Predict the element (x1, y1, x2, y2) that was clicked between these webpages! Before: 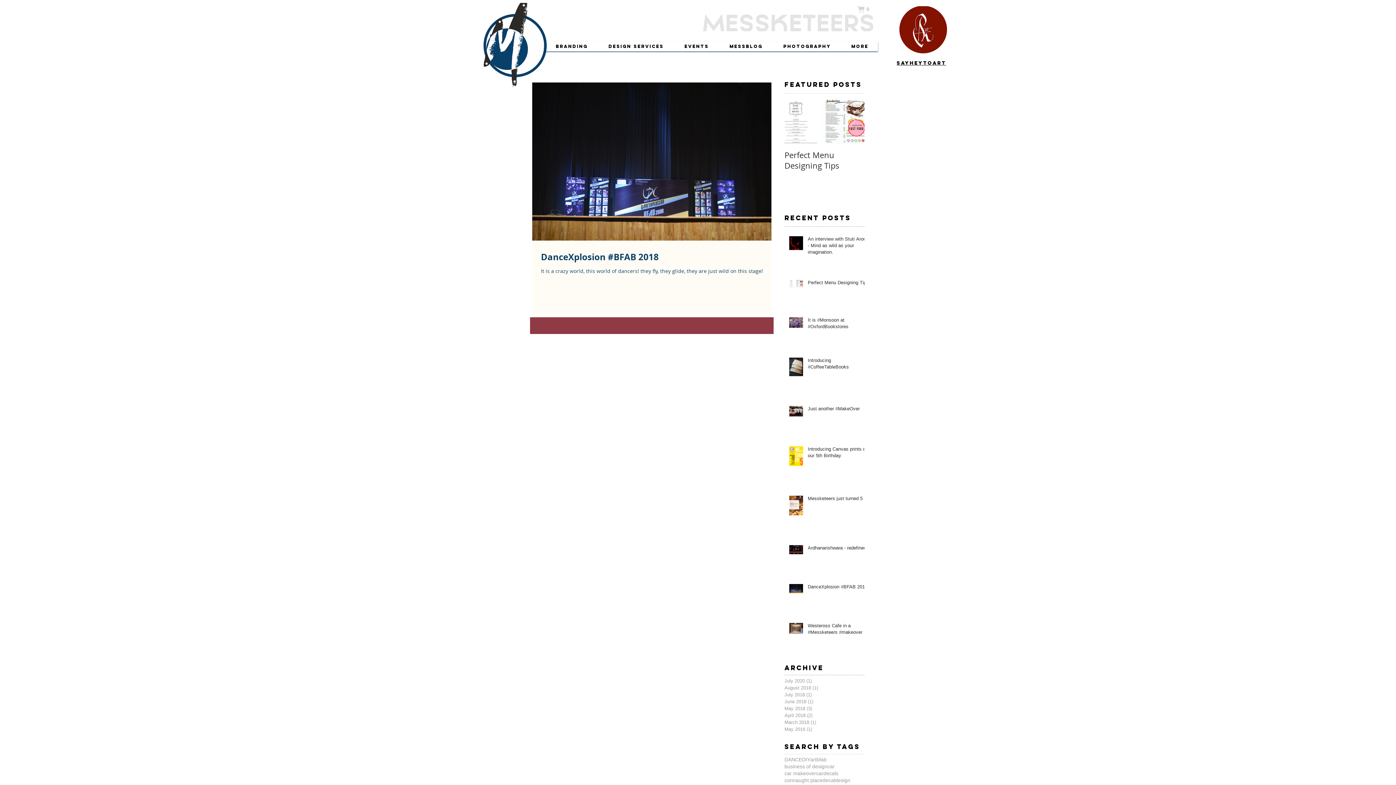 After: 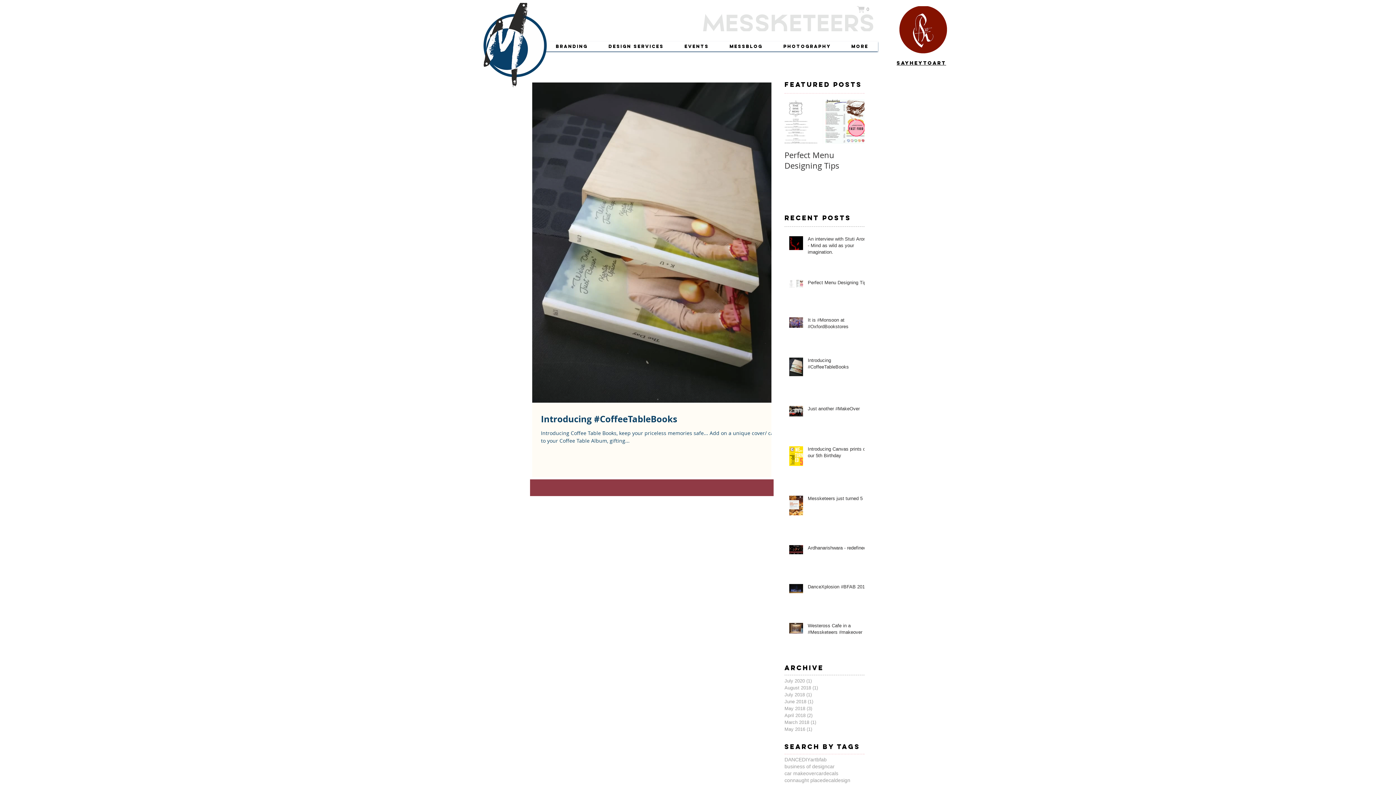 Action: label: June 2018 (1)
1 post bbox: (784, 698, 861, 705)